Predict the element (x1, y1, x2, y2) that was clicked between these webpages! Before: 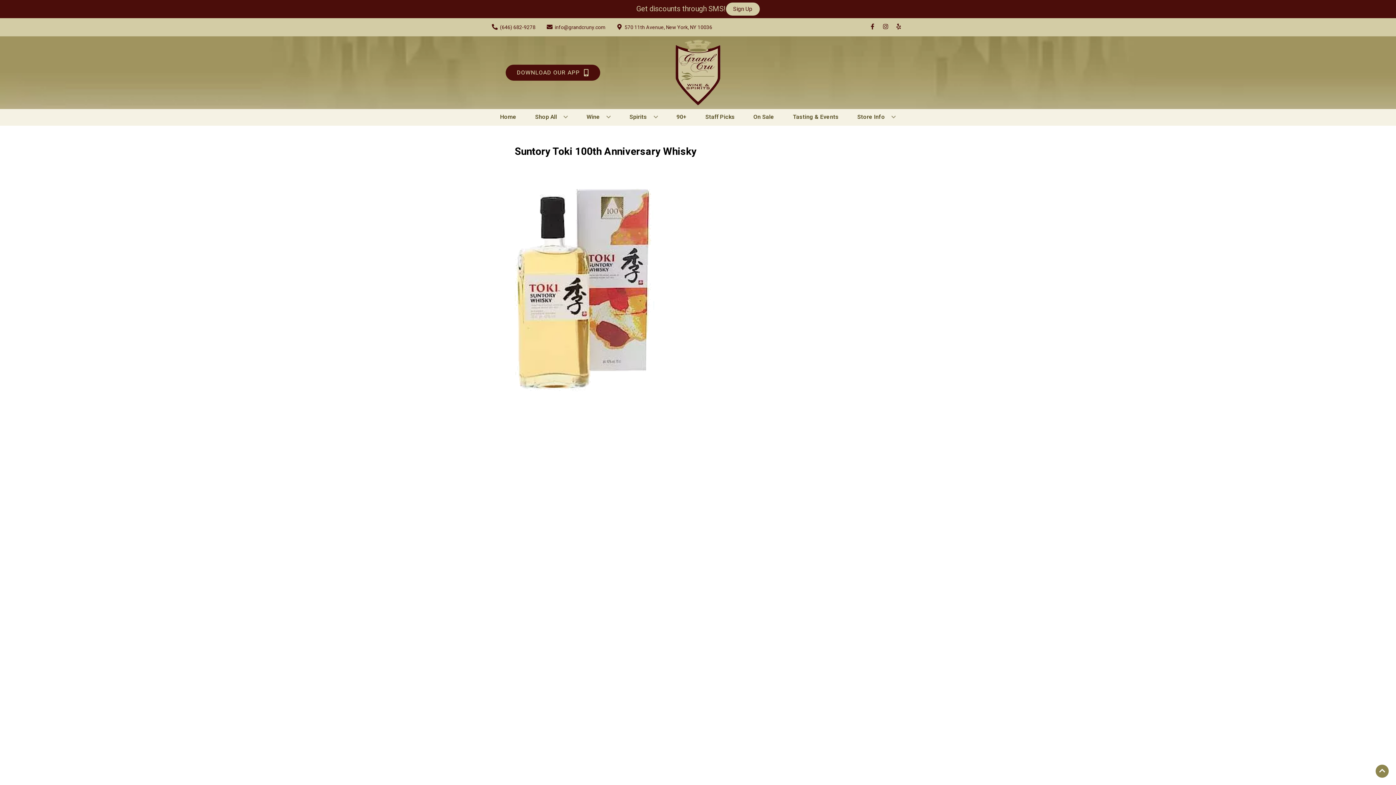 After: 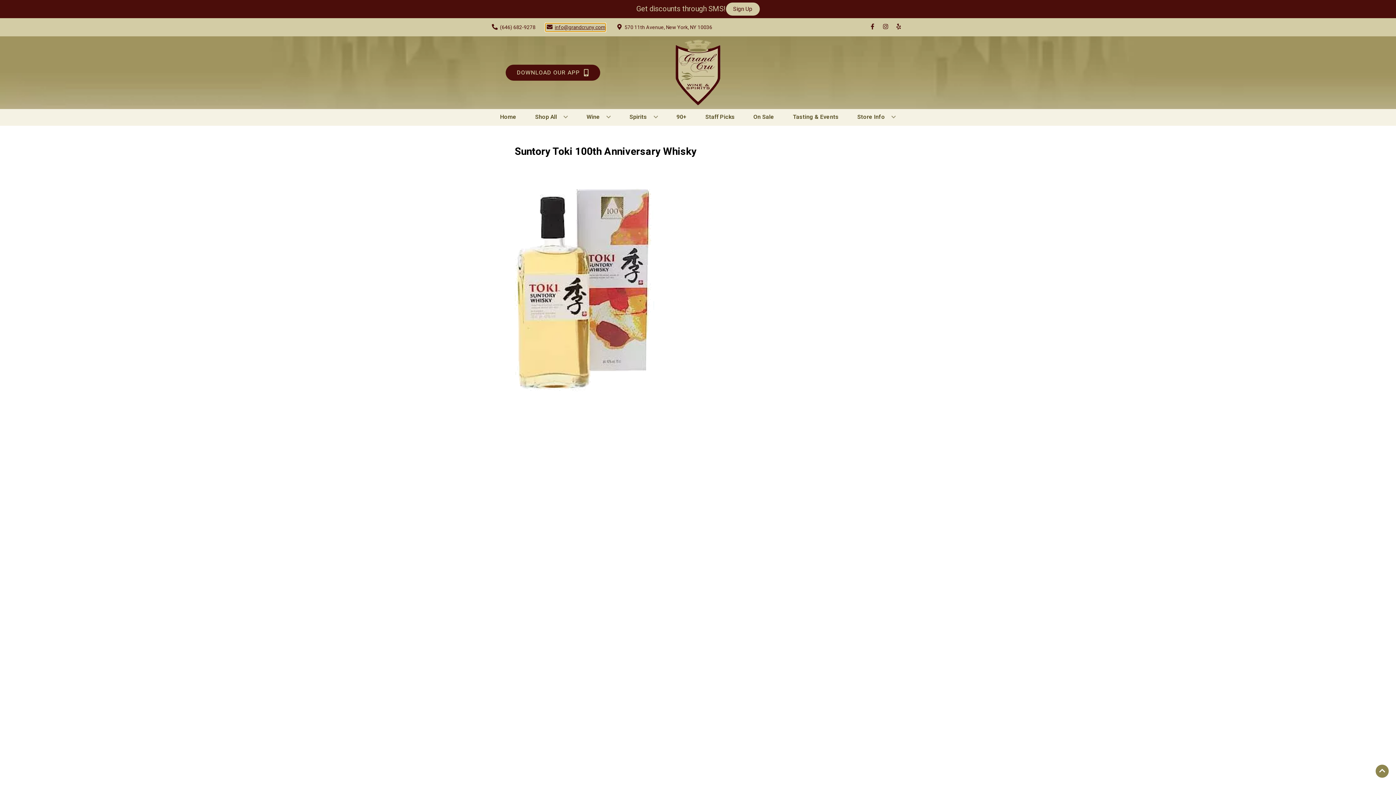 Action: label: Store Email address is info@grandcruny.com Clicking will open a link in a new tab bbox: (545, 23, 605, 31)